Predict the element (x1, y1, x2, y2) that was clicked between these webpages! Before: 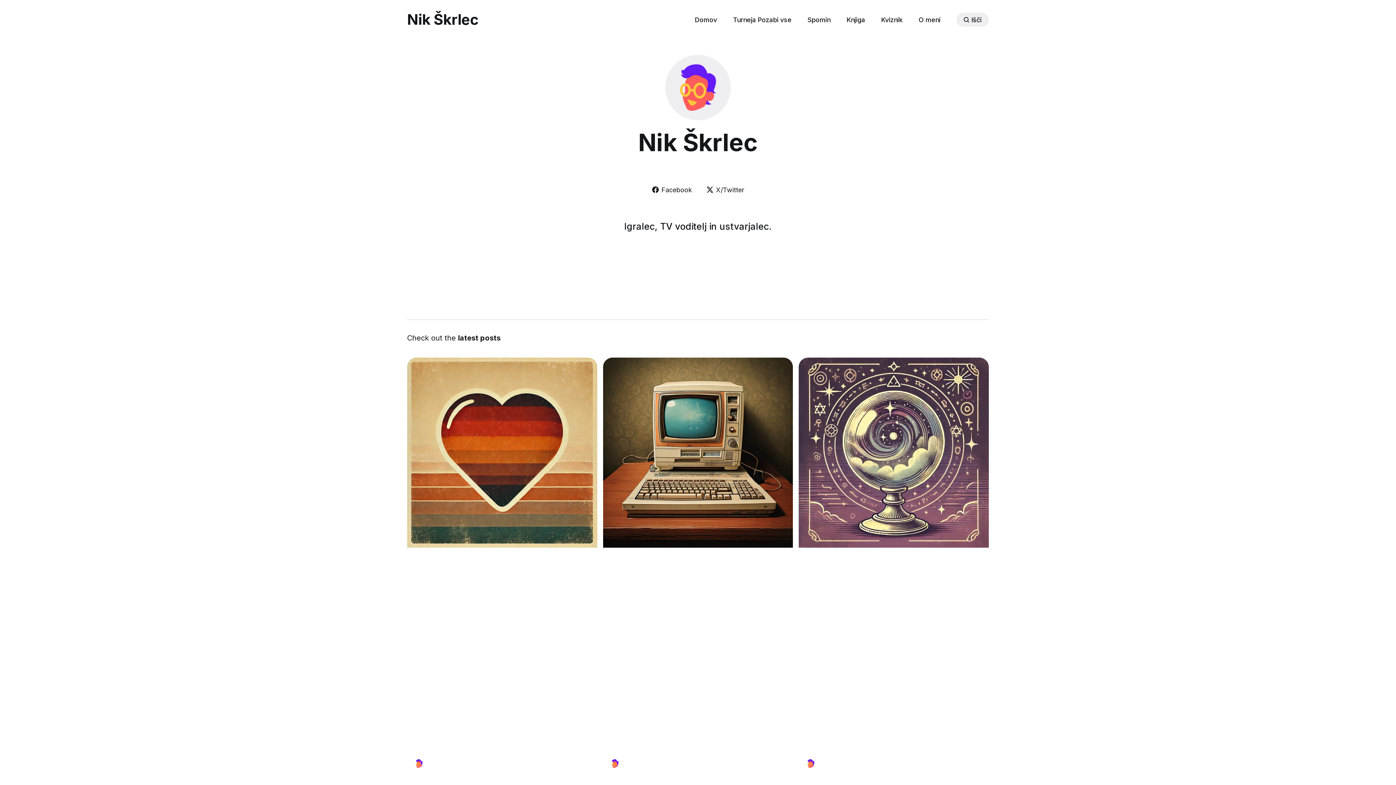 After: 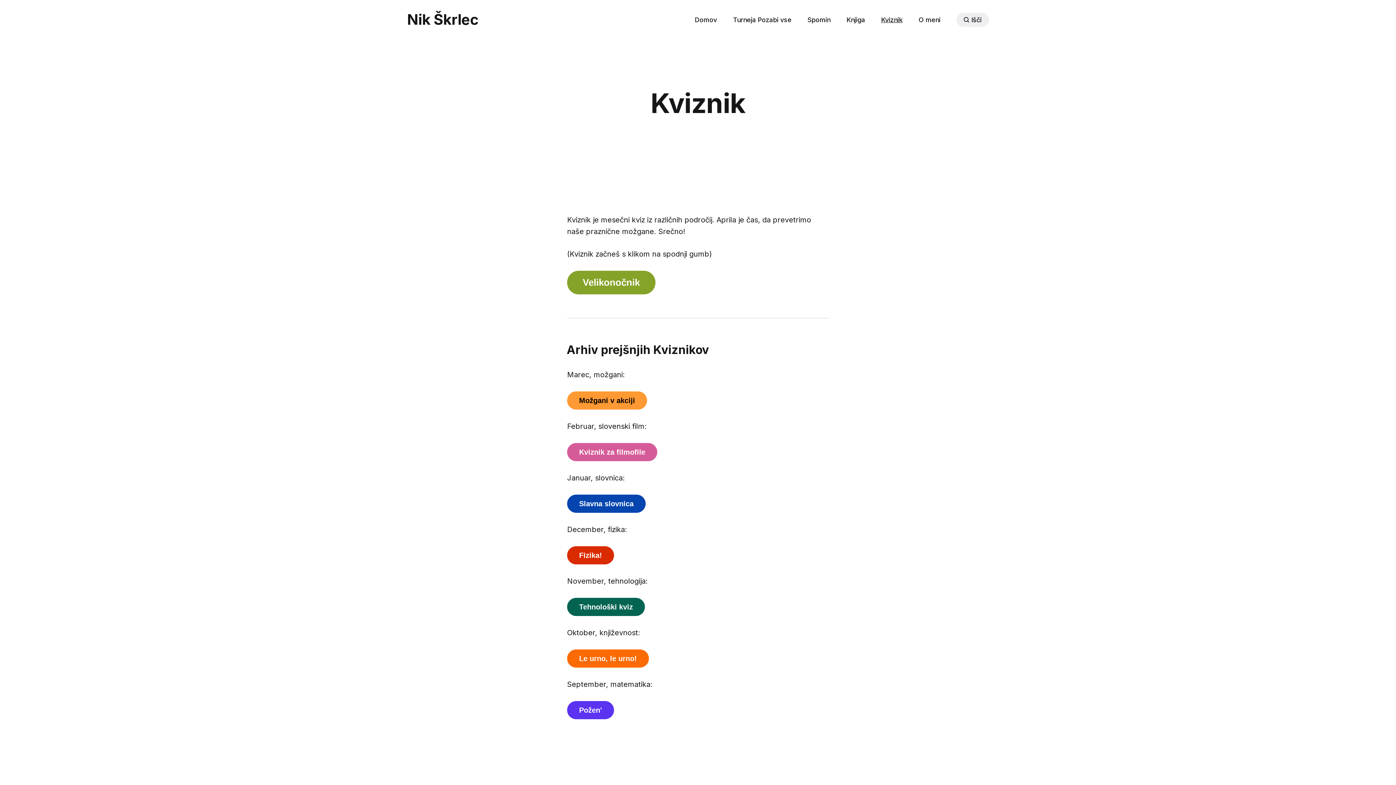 Action: label: Kviznik bbox: (881, 14, 902, 24)